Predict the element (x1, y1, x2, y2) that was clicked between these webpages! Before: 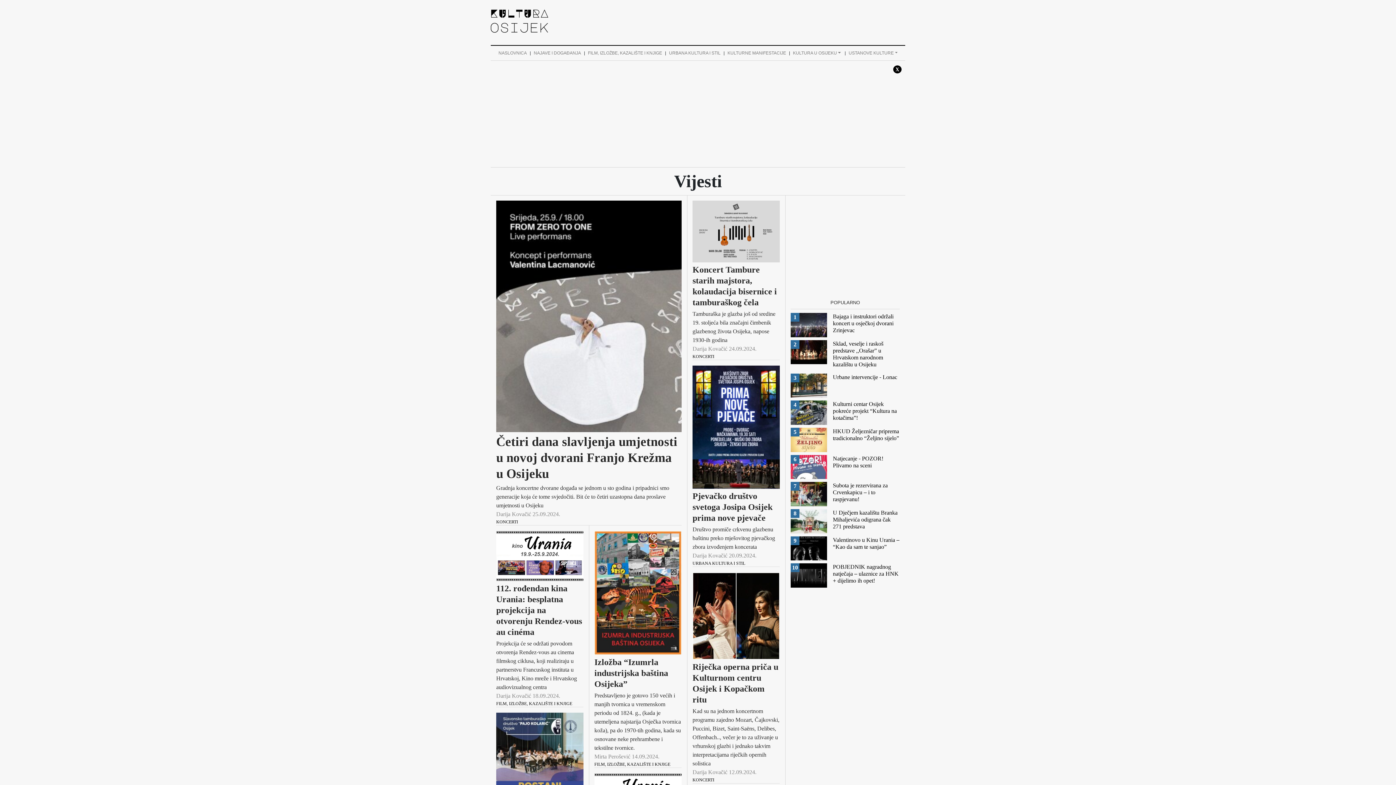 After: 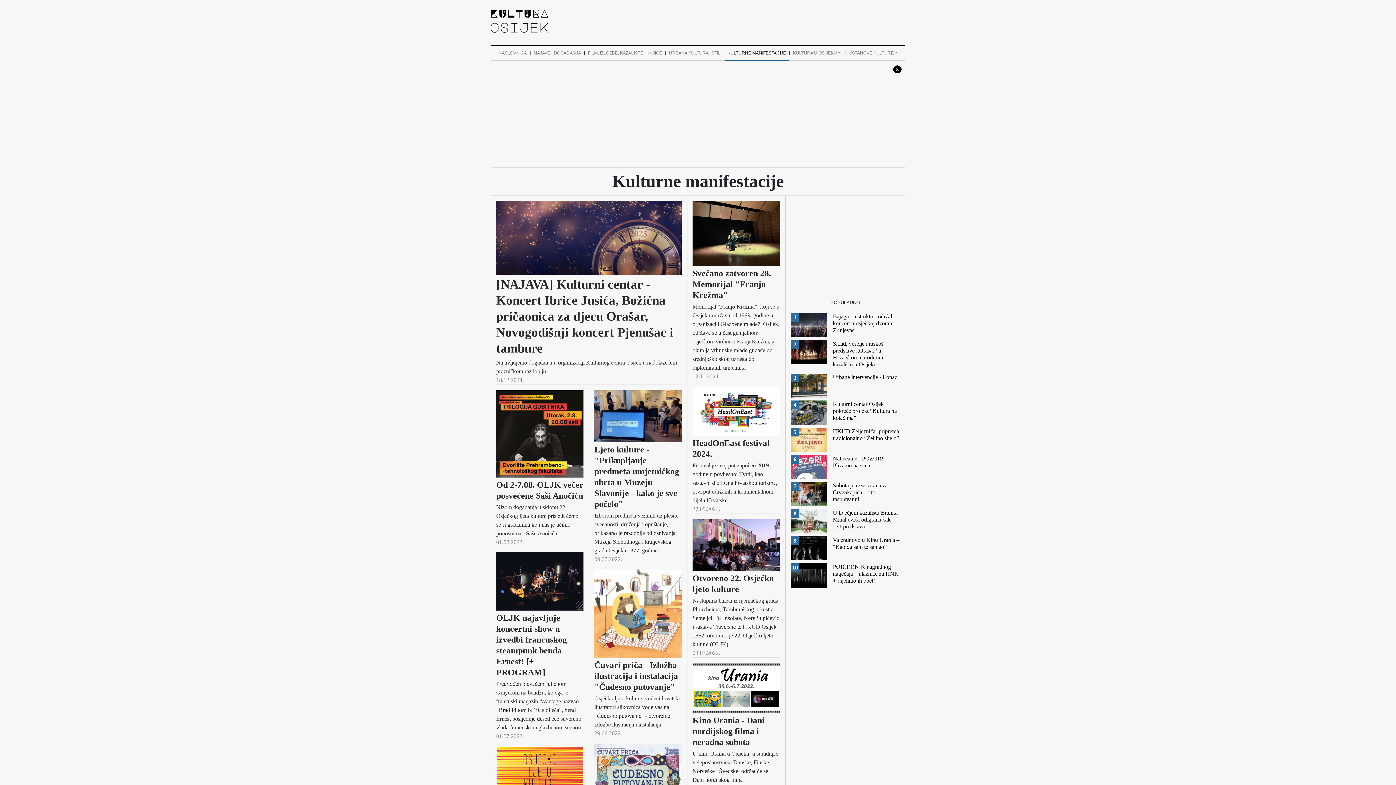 Action: bbox: (724, 45, 789, 60) label: KULTURNE MANIFESTACIJE